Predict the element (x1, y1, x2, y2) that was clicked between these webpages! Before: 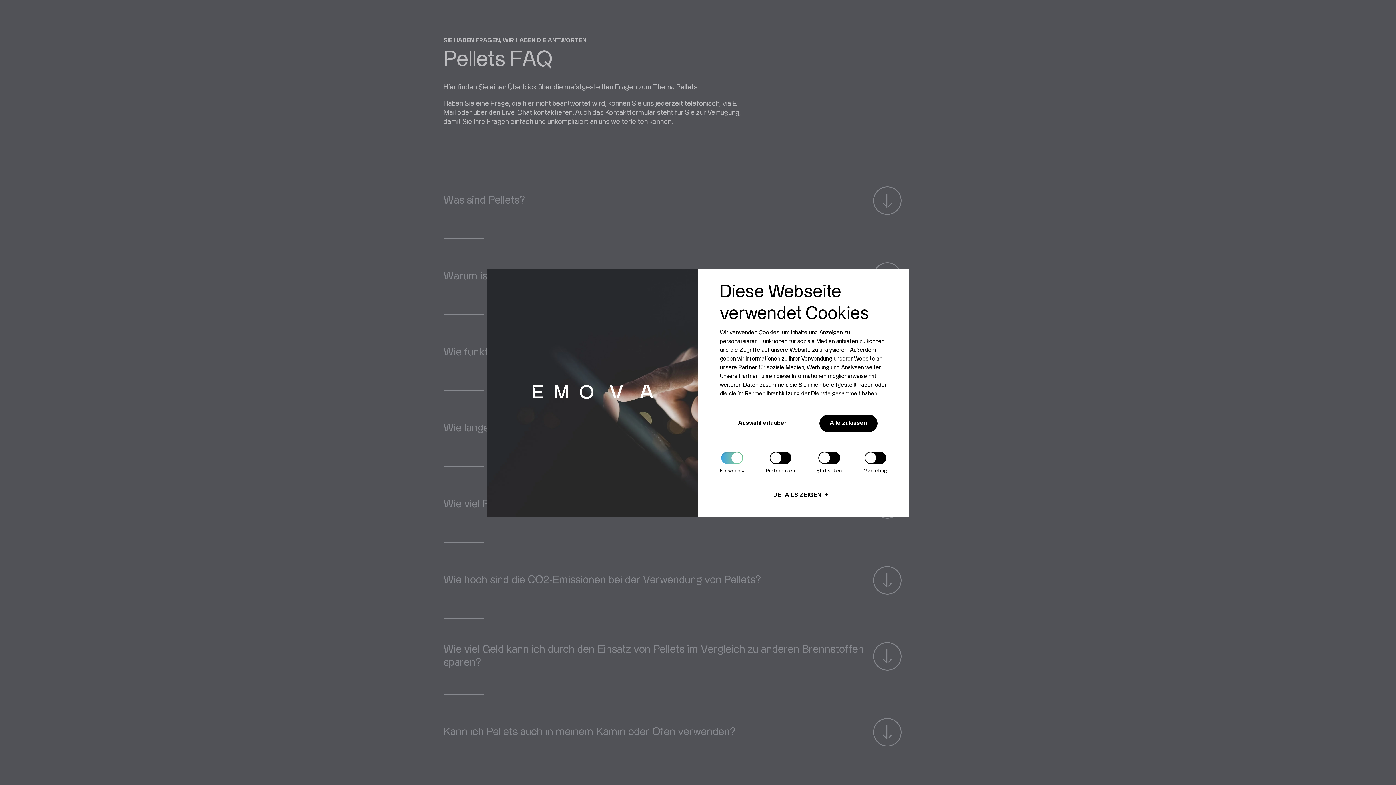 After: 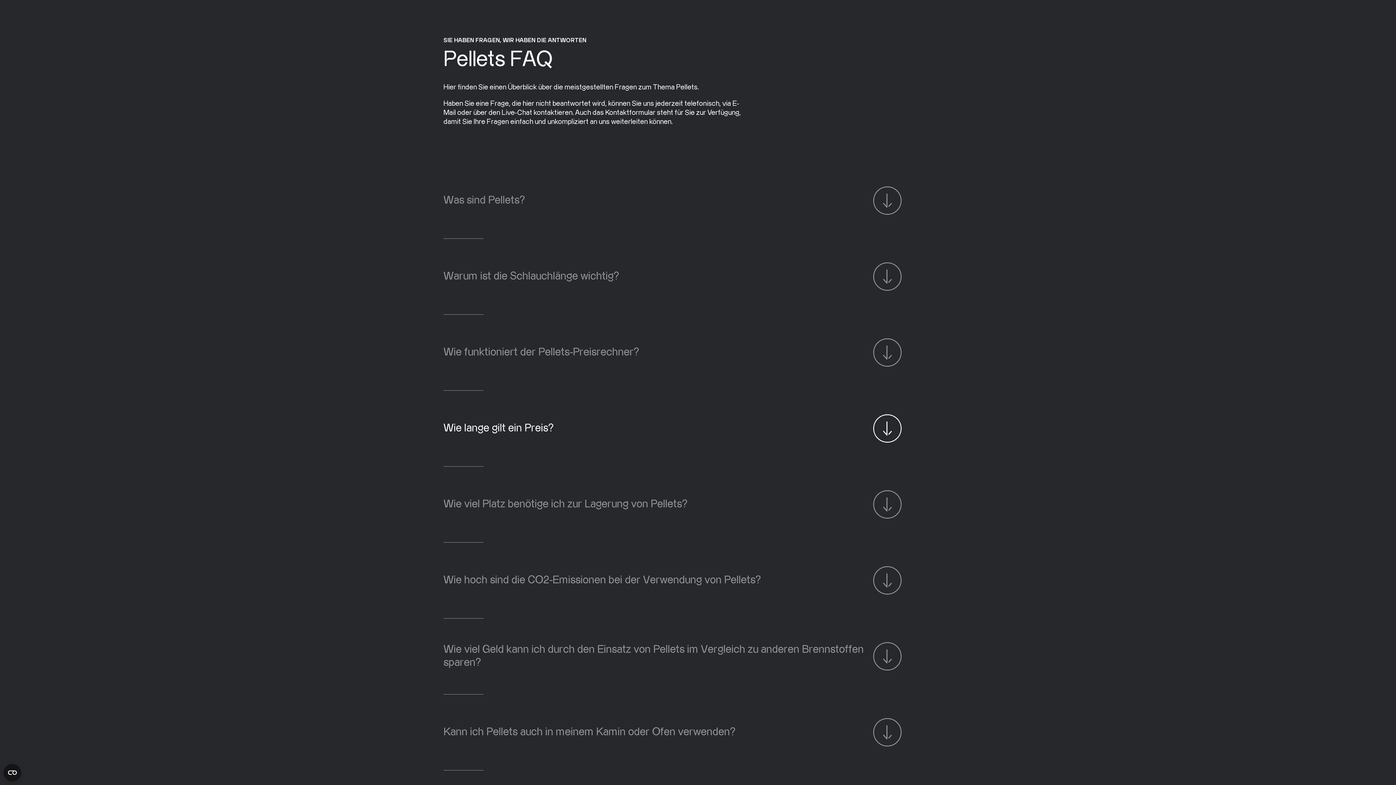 Action: bbox: (729, 414, 796, 432) label: Auswahl erlauben